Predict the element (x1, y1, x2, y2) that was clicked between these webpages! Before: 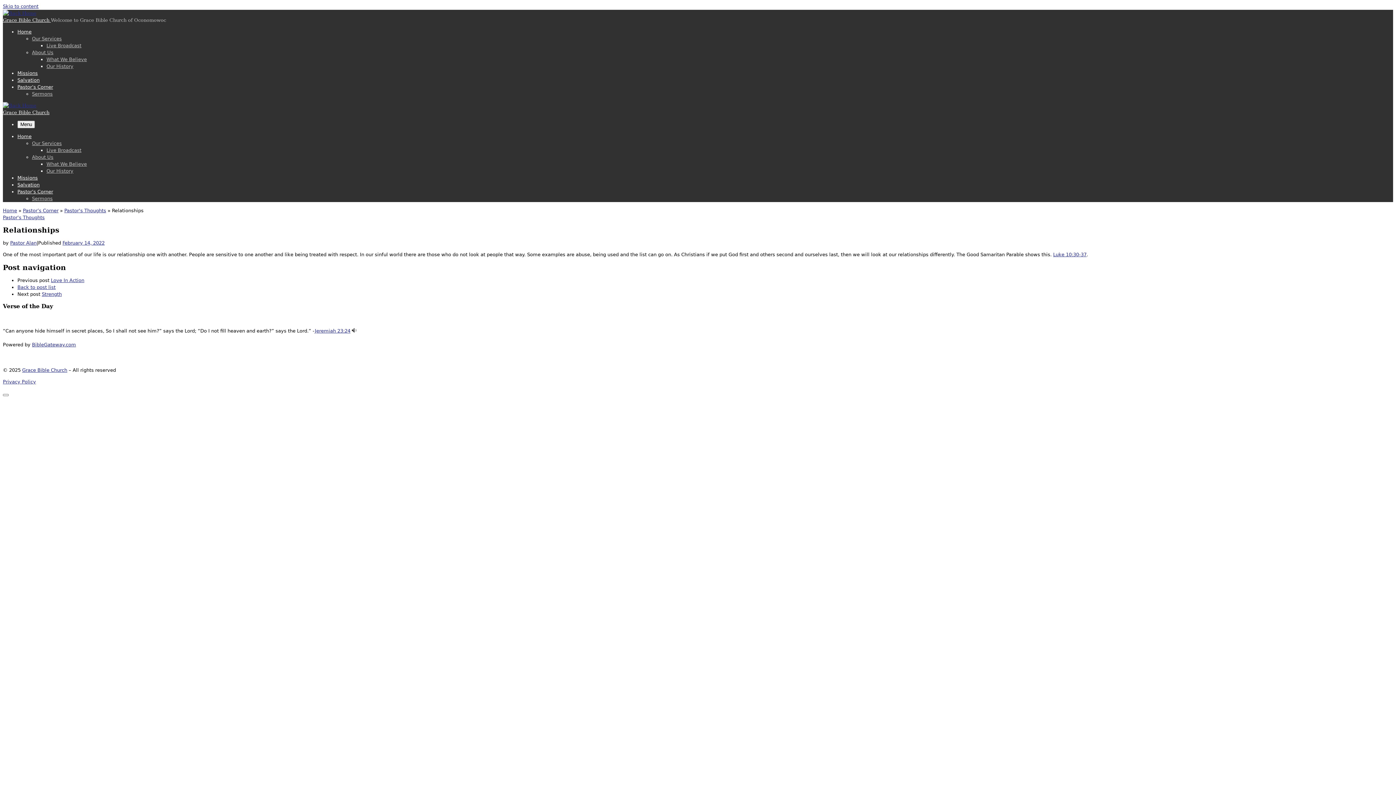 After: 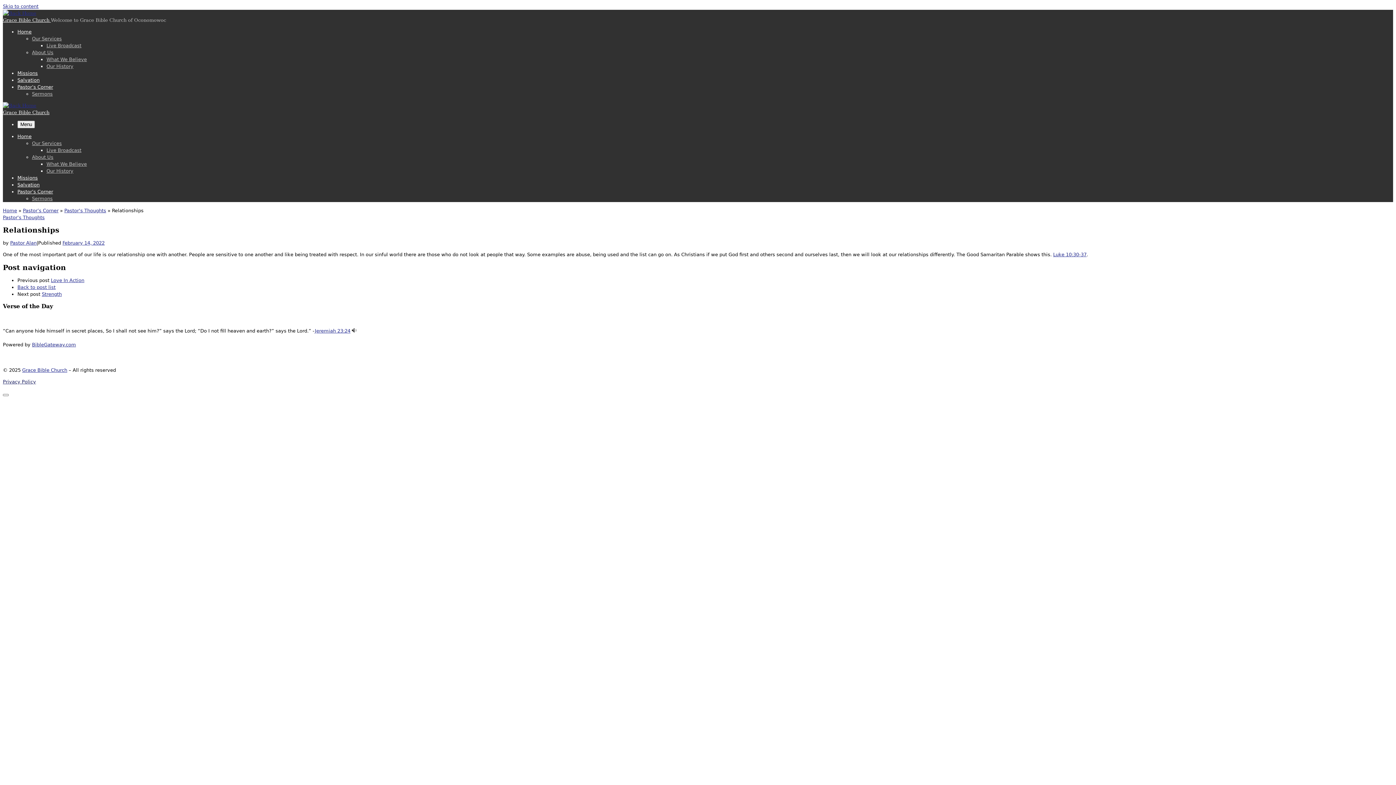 Action: label: Privacy Policy bbox: (2, 379, 36, 384)